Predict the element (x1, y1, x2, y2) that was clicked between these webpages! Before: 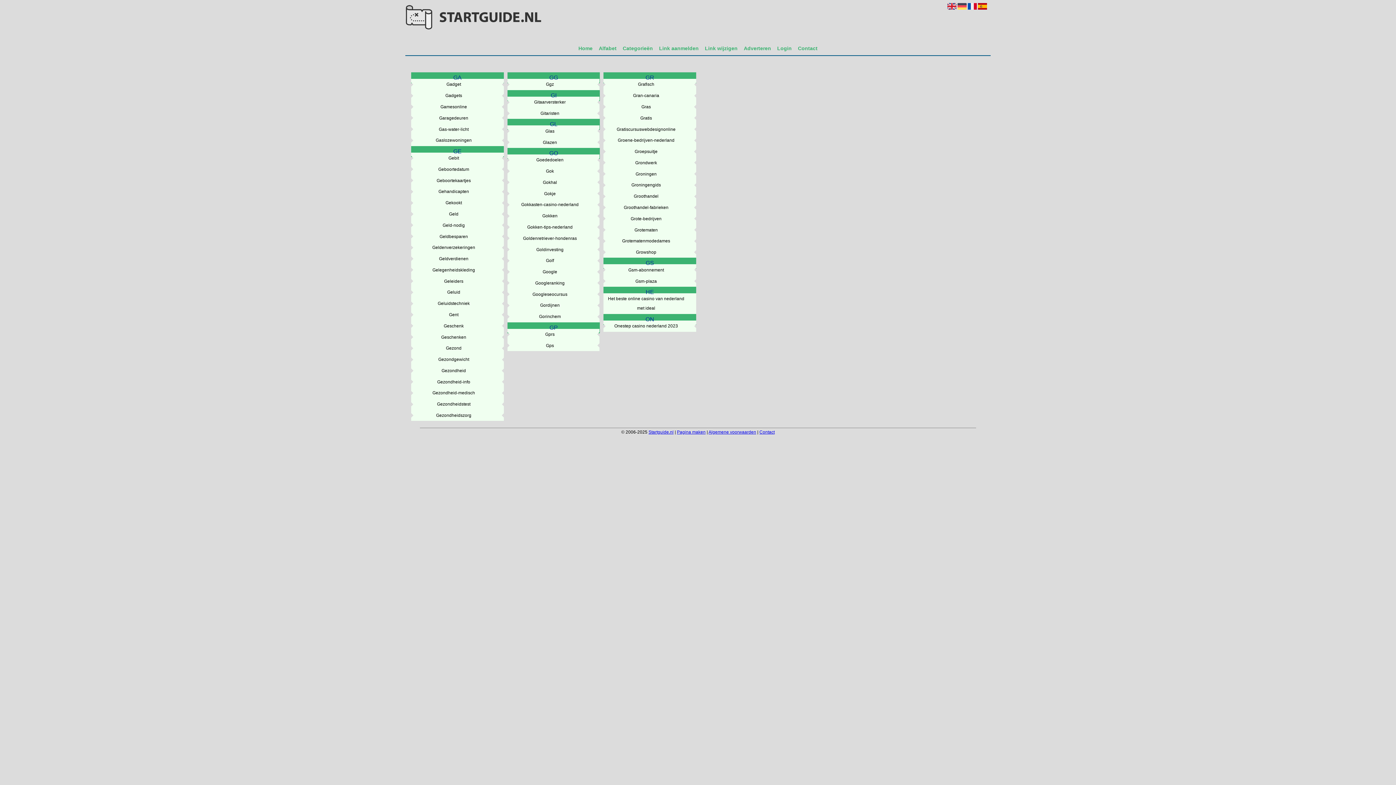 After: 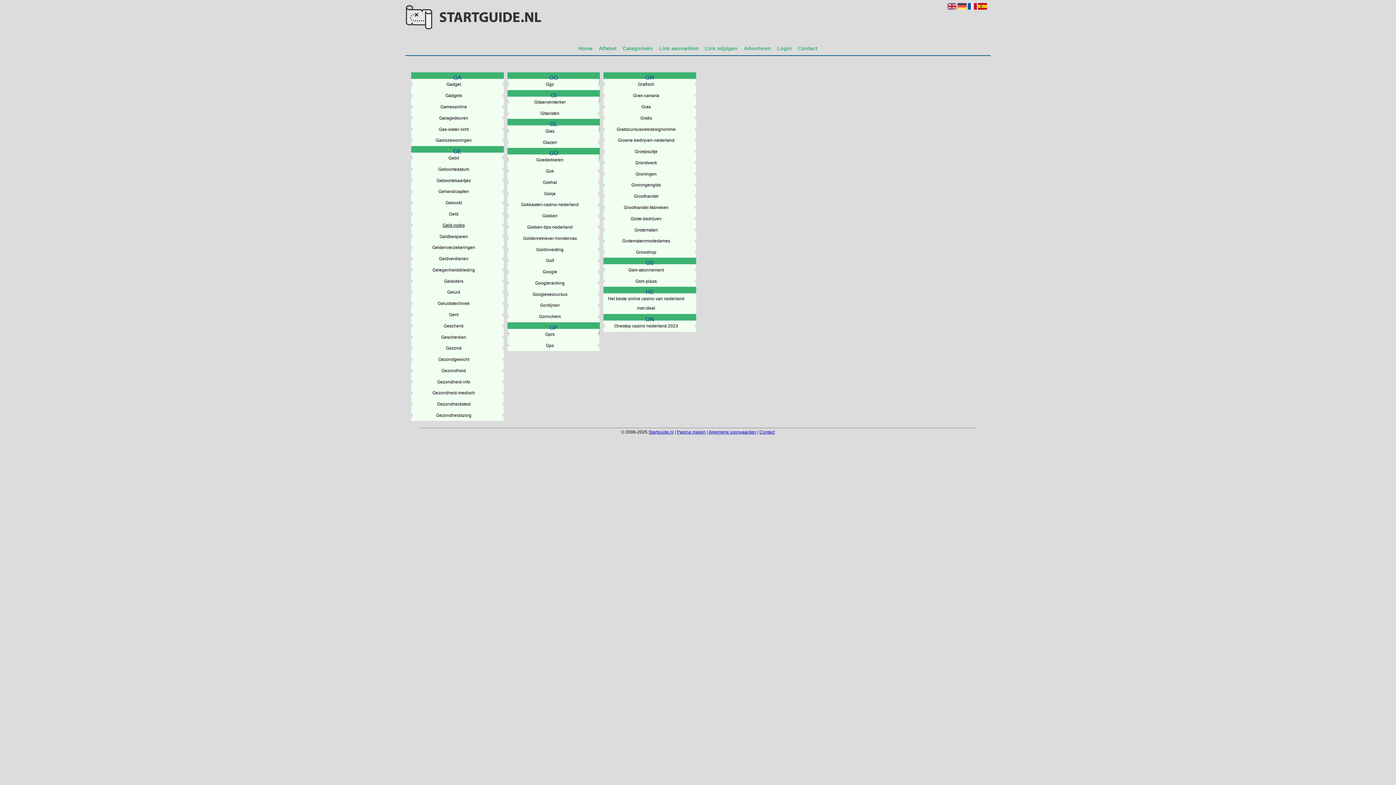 Action: label: Geld-nodig bbox: (411, 219, 496, 230)